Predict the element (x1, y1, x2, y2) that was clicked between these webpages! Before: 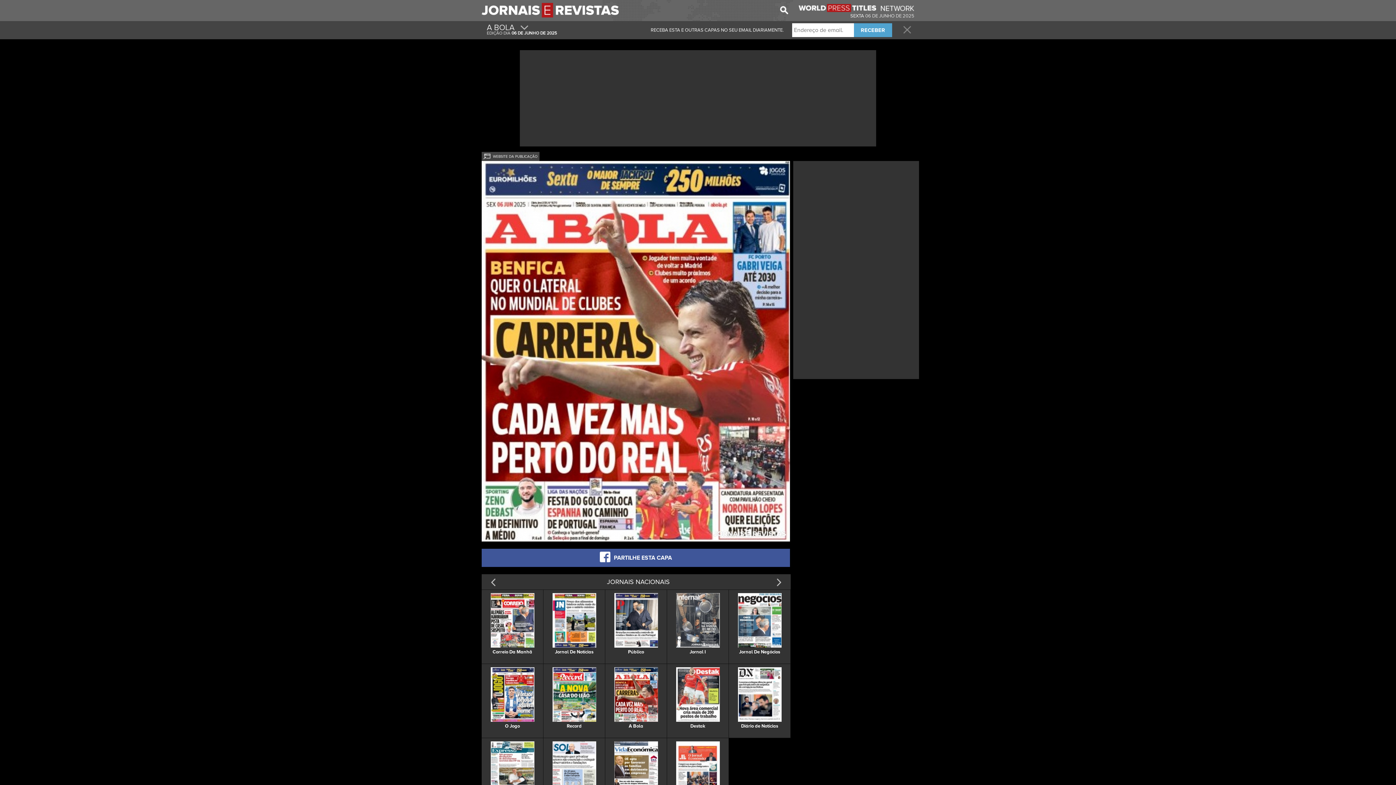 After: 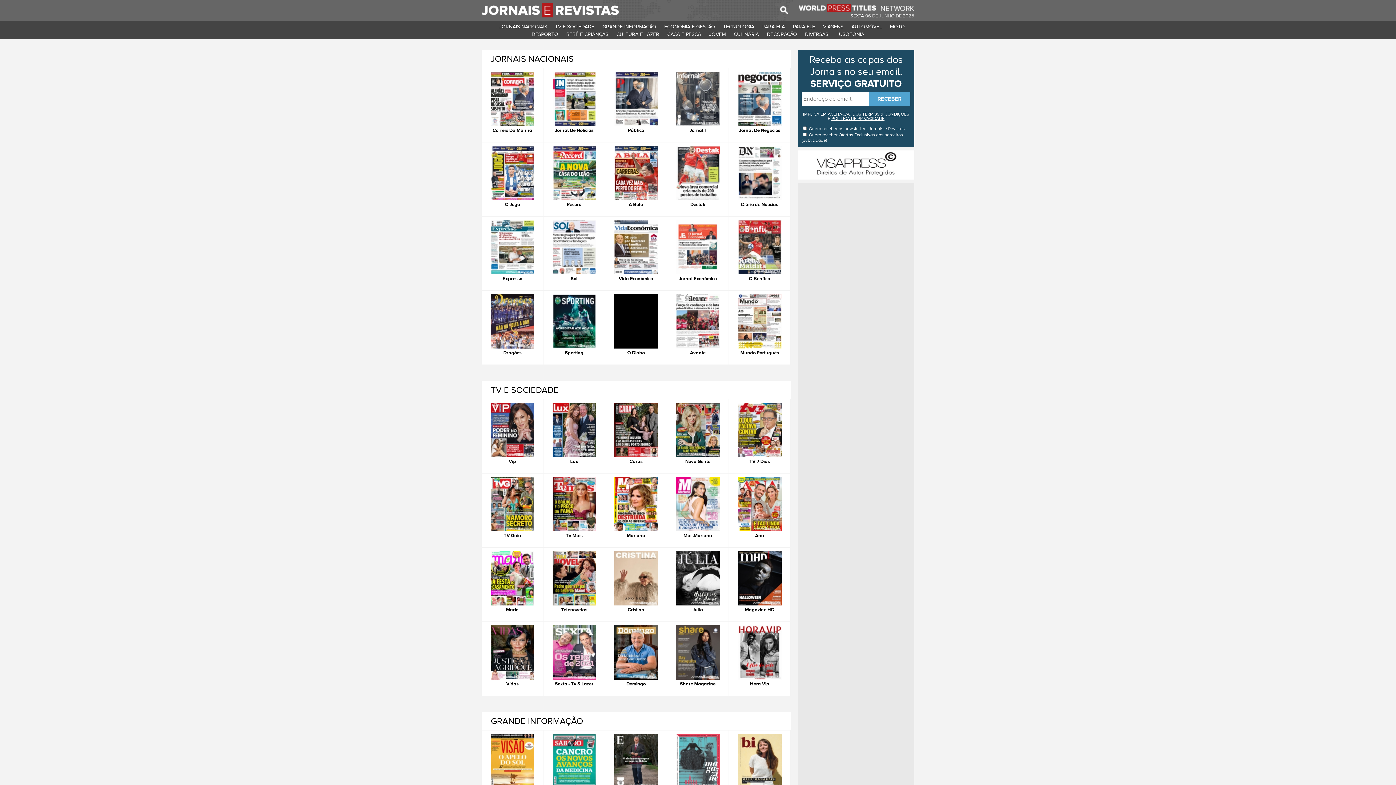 Action: bbox: (481, 7, 619, 13)